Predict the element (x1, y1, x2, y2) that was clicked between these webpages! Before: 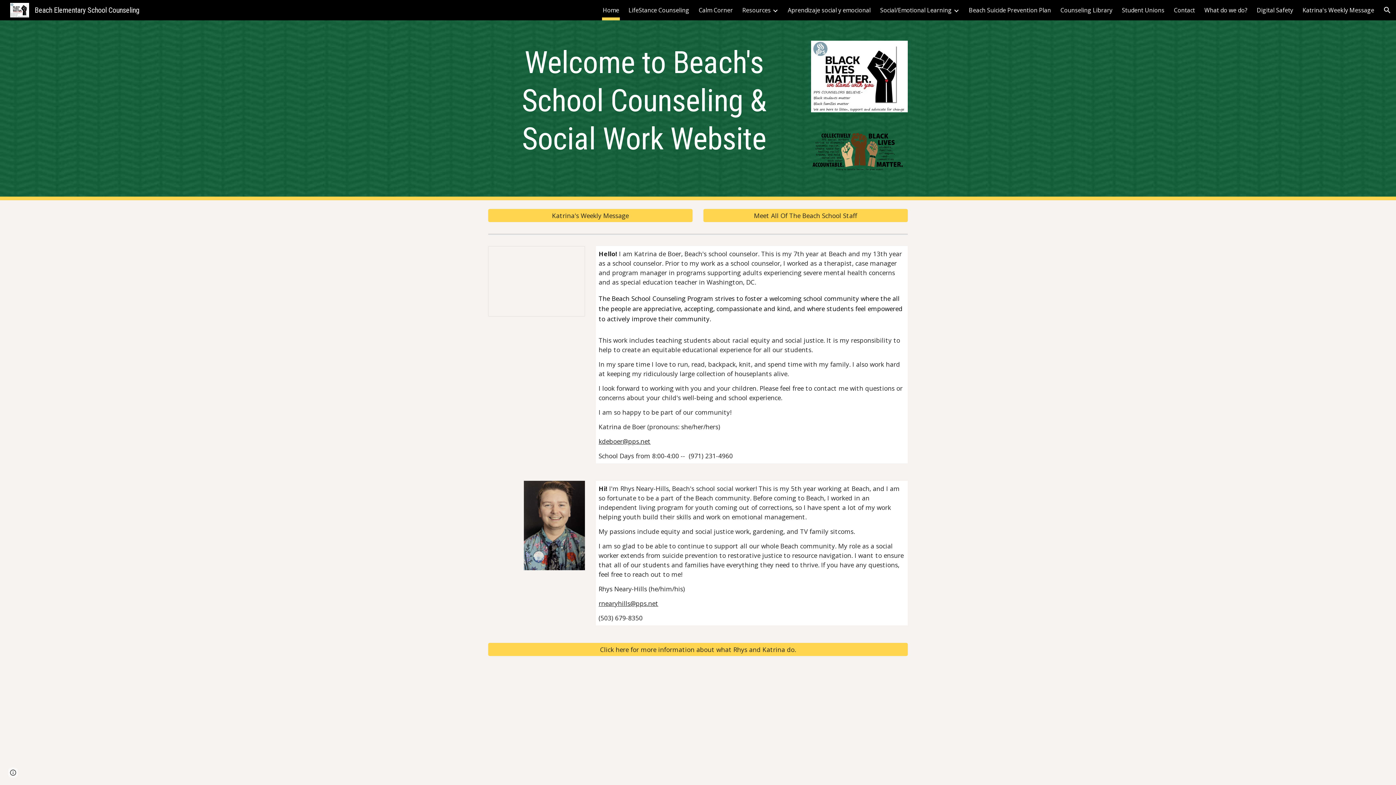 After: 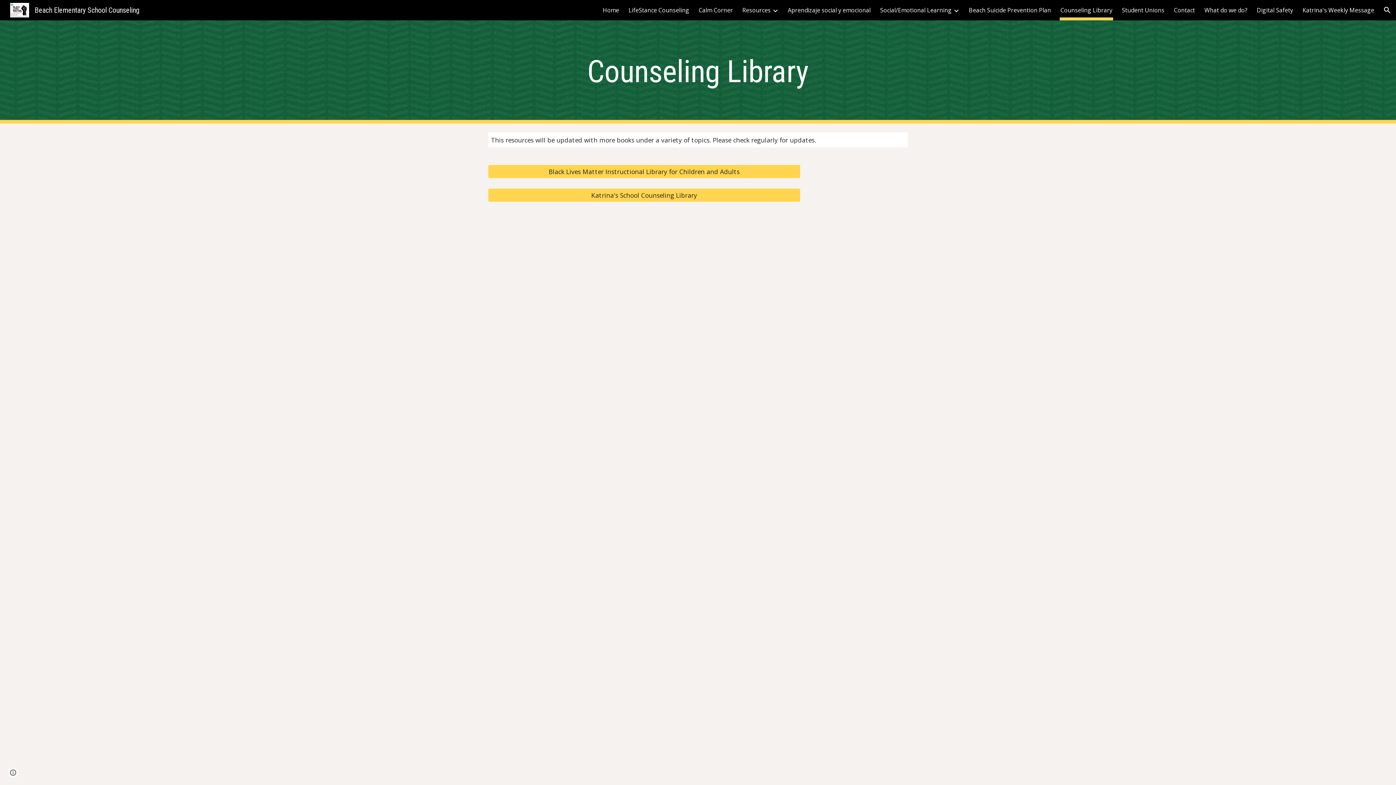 Action: bbox: (1060, 5, 1112, 15) label: Counseling Library